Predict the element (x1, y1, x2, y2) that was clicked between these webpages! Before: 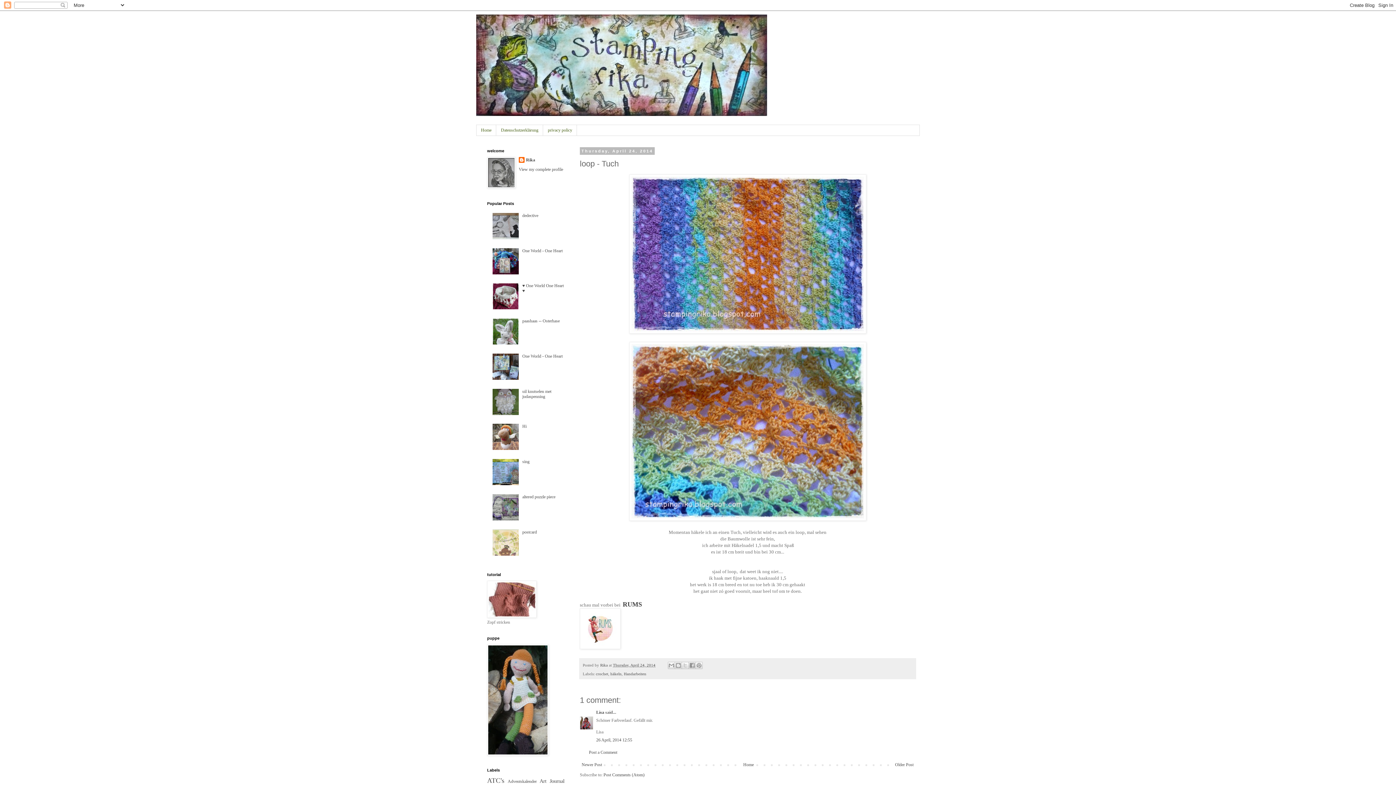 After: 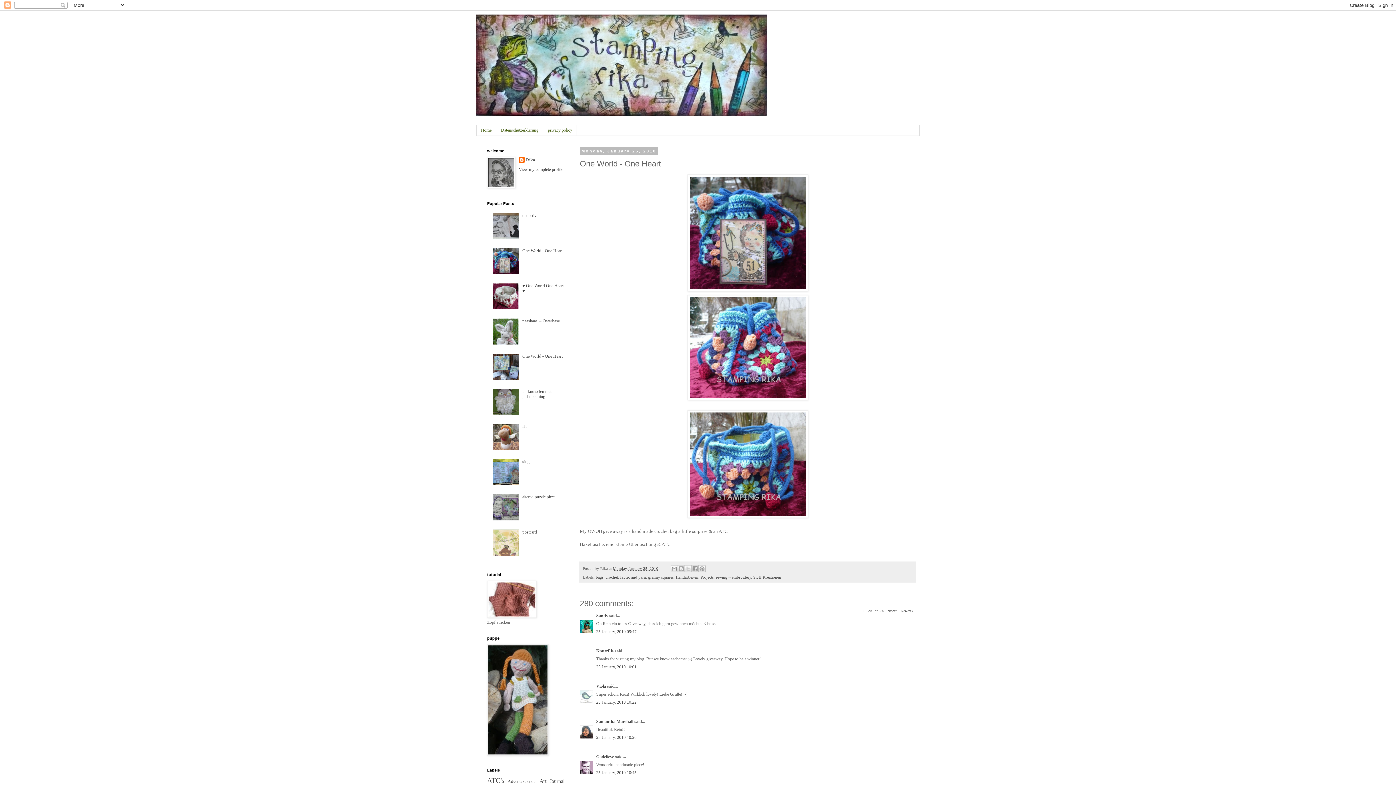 Action: label: One World - One Heart bbox: (522, 248, 562, 253)